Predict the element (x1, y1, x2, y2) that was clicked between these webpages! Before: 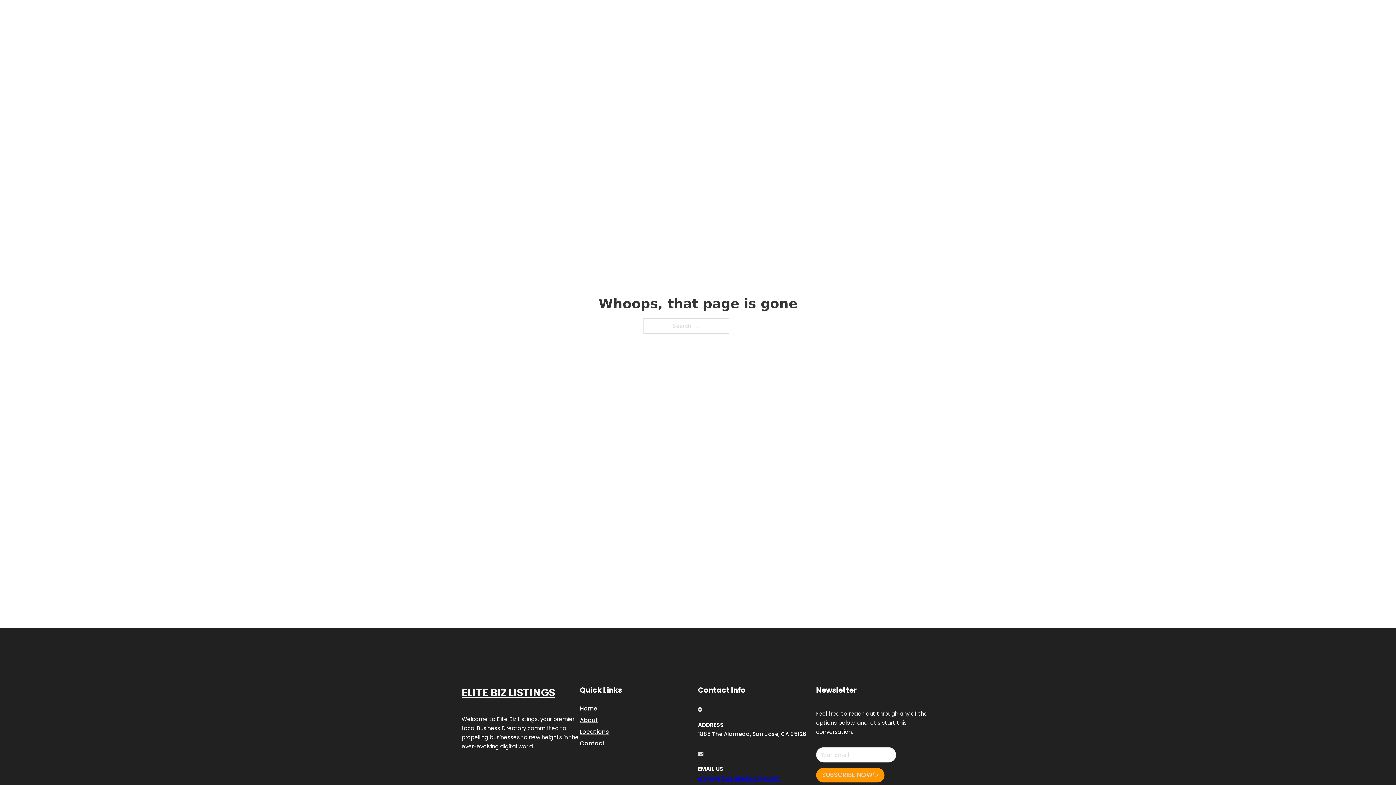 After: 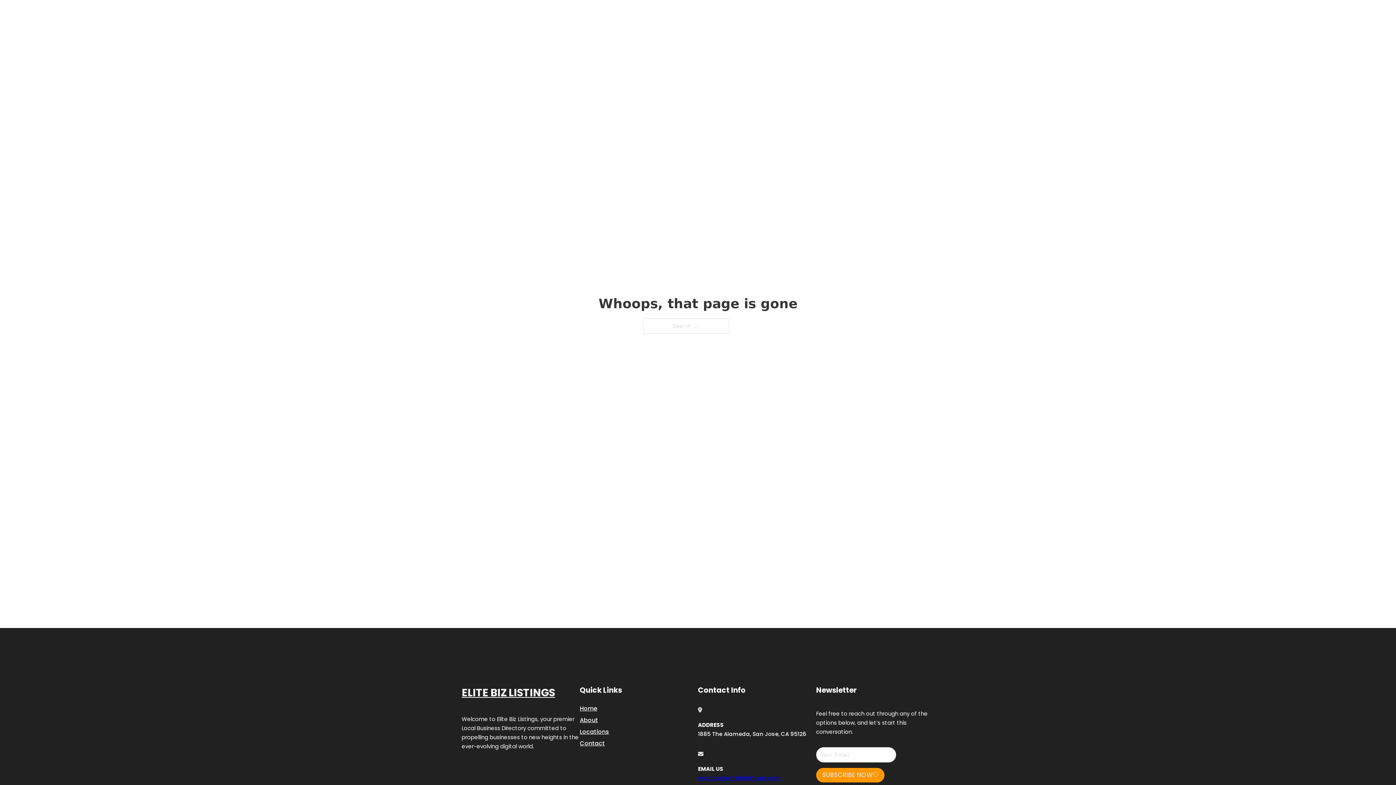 Action: bbox: (698, 774, 781, 782) label: engage@elitebizlistings.com